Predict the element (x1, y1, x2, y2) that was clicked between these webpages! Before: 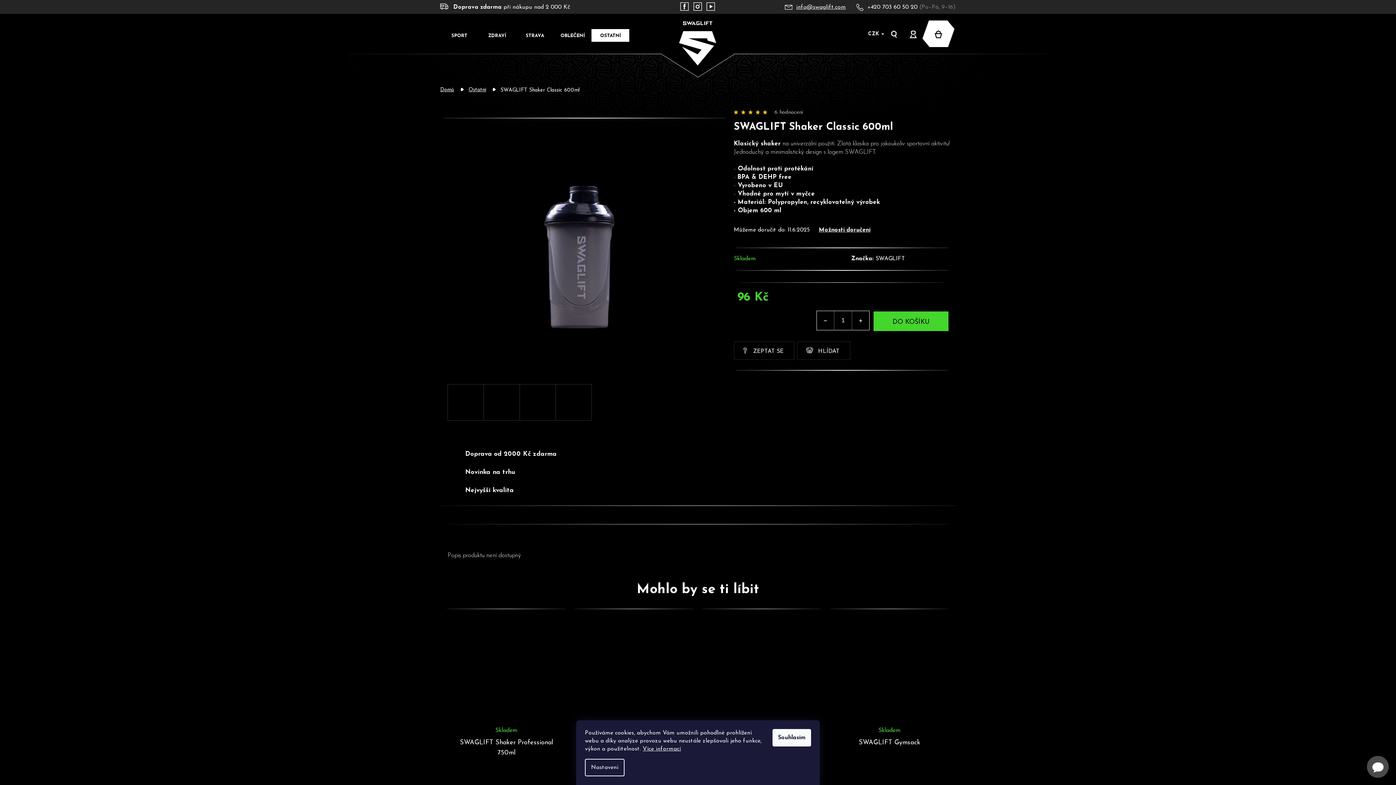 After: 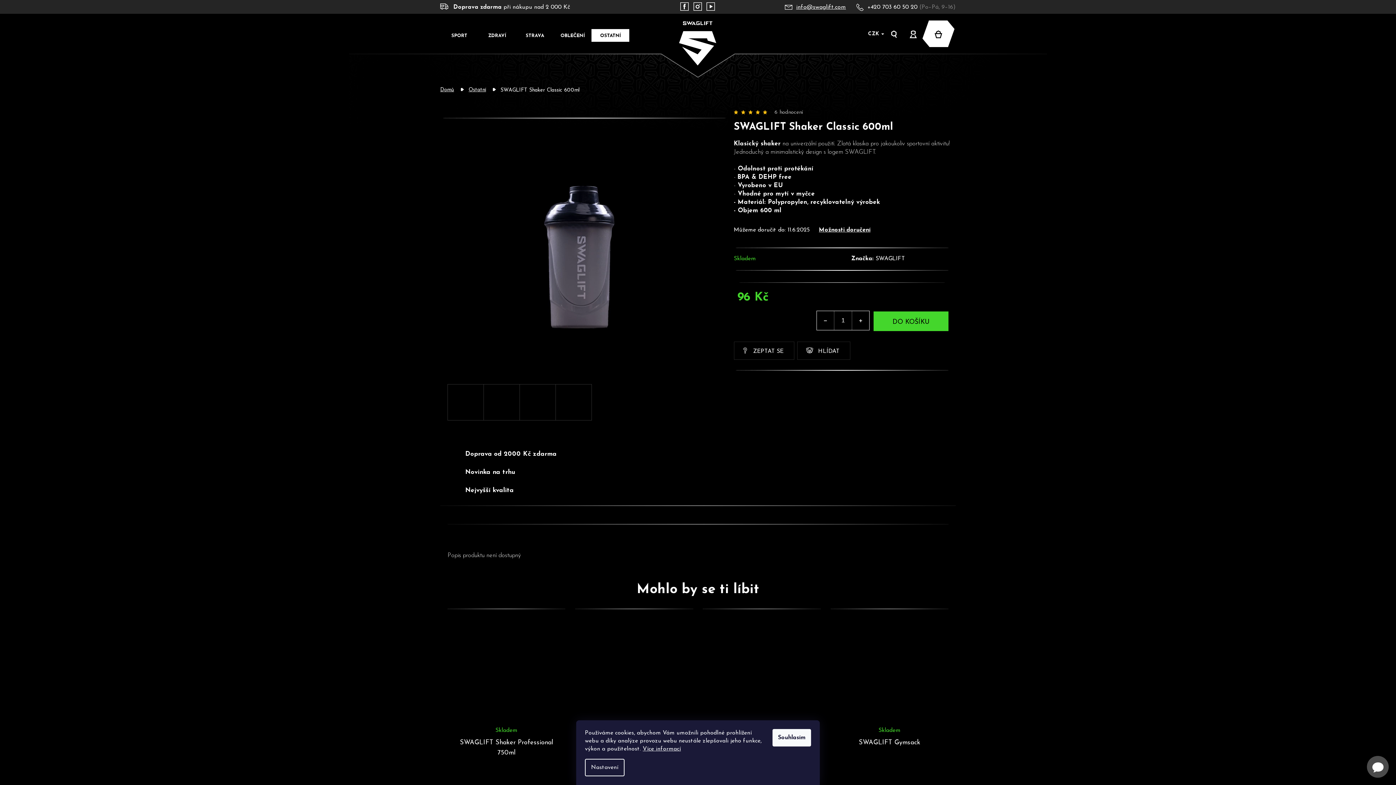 Action: bbox: (755, 110, 763, 120)